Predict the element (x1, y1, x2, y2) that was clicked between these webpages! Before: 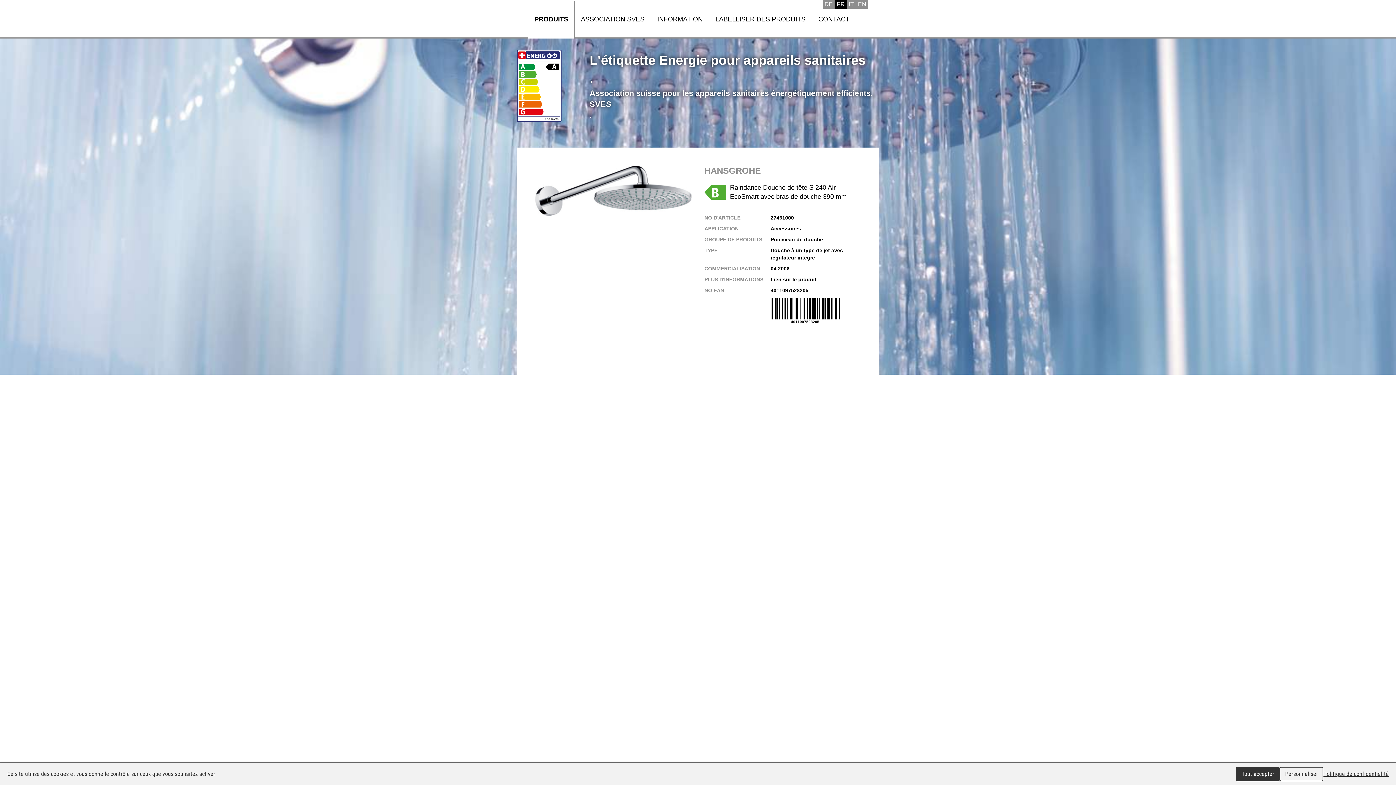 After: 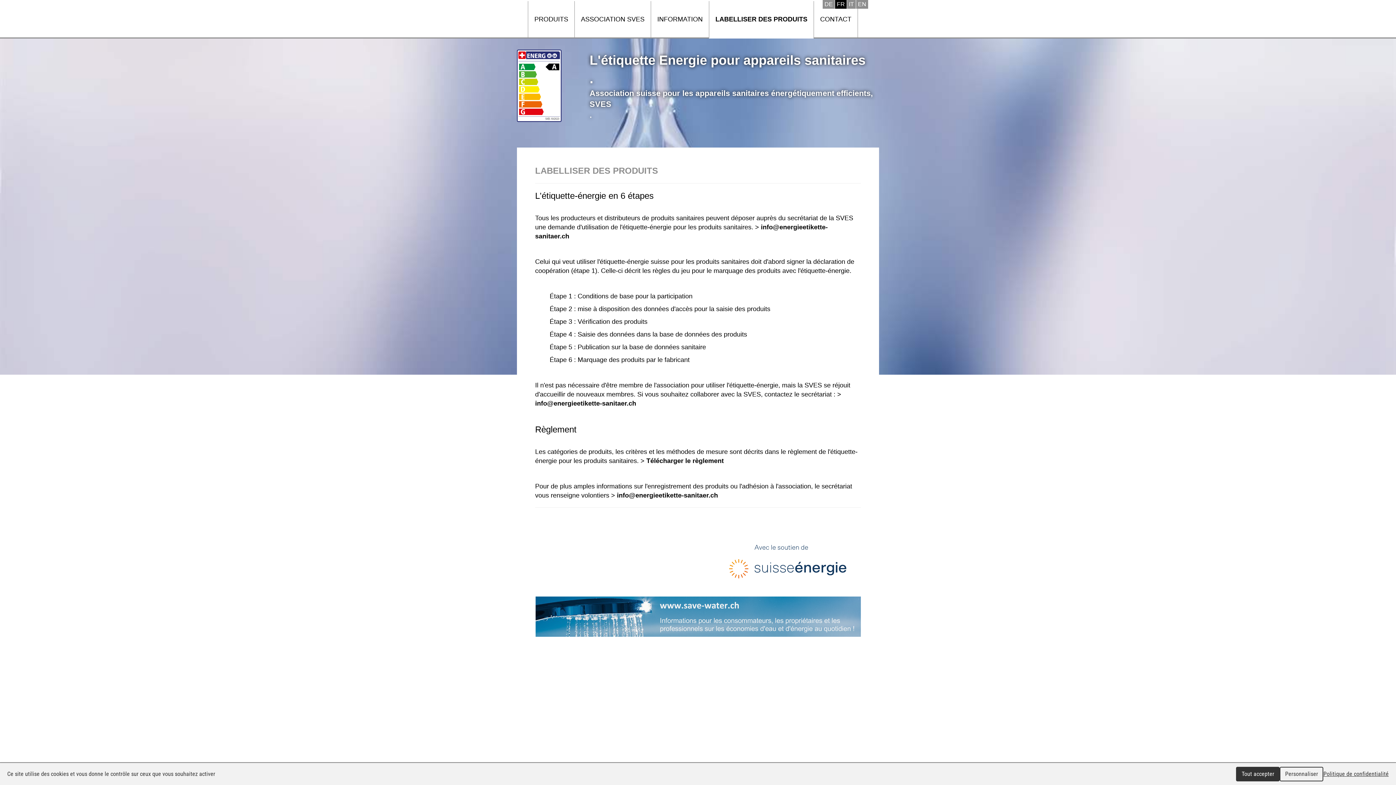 Action: label: LABELLISER DES PRODUITS bbox: (709, 1, 812, 37)